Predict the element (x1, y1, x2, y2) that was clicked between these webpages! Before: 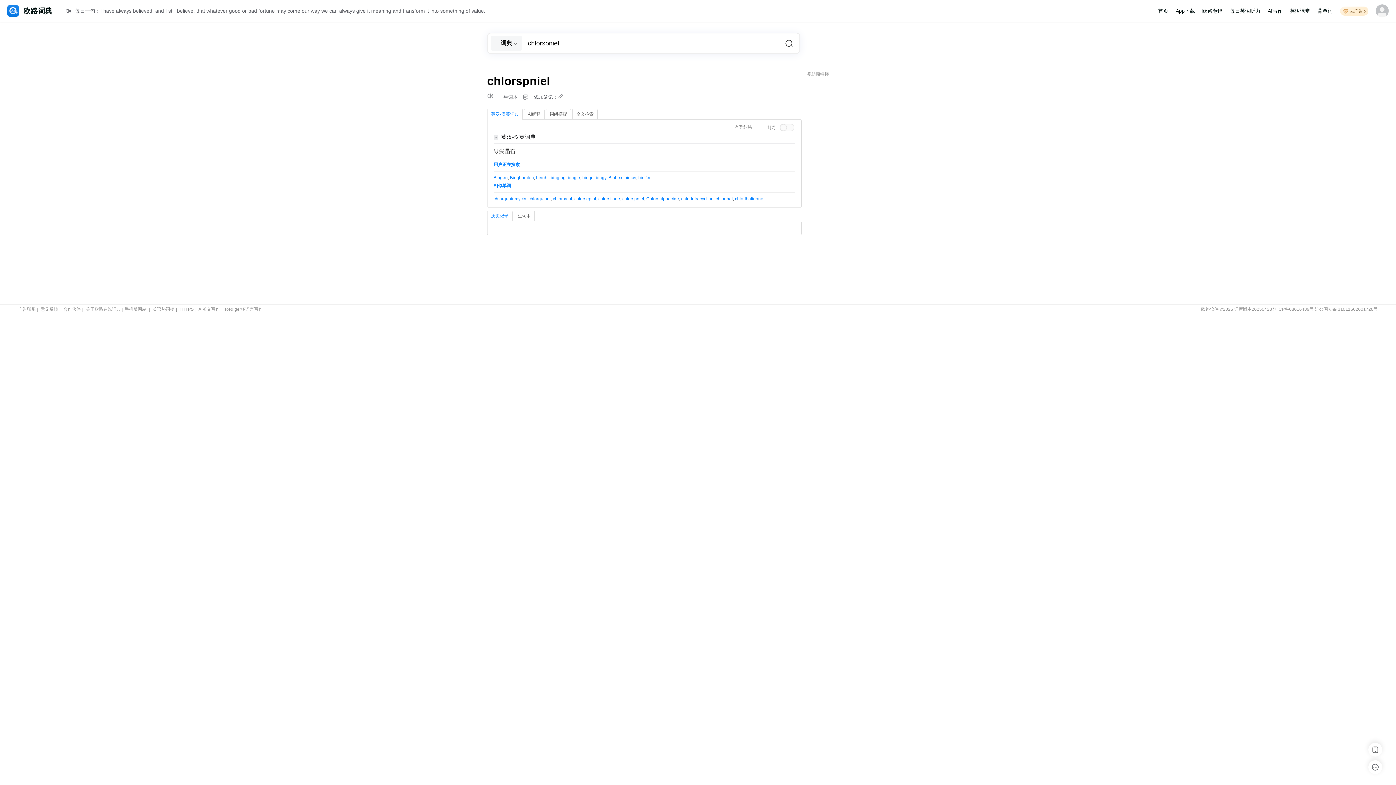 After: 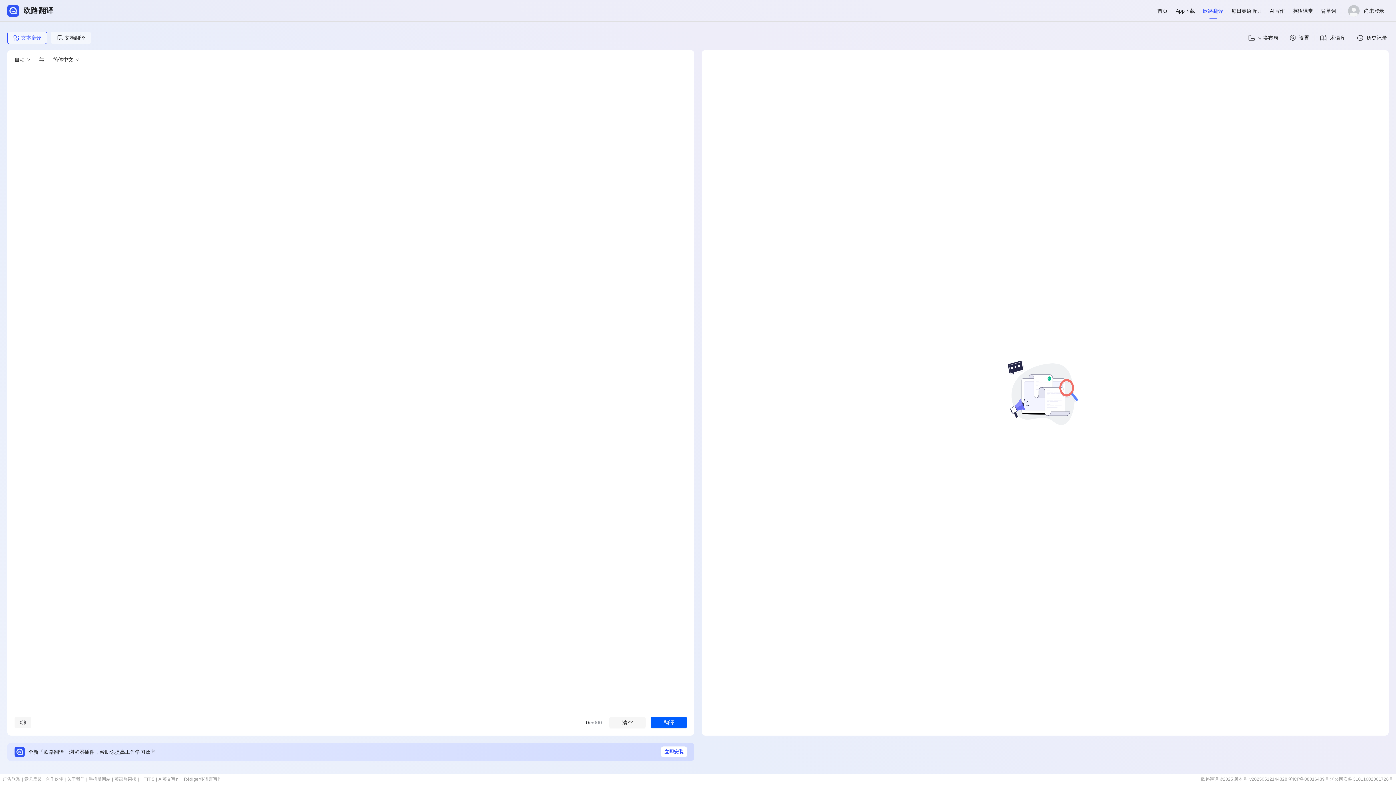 Action: bbox: (1198, 0, 1226, 21) label: 欧路翻译